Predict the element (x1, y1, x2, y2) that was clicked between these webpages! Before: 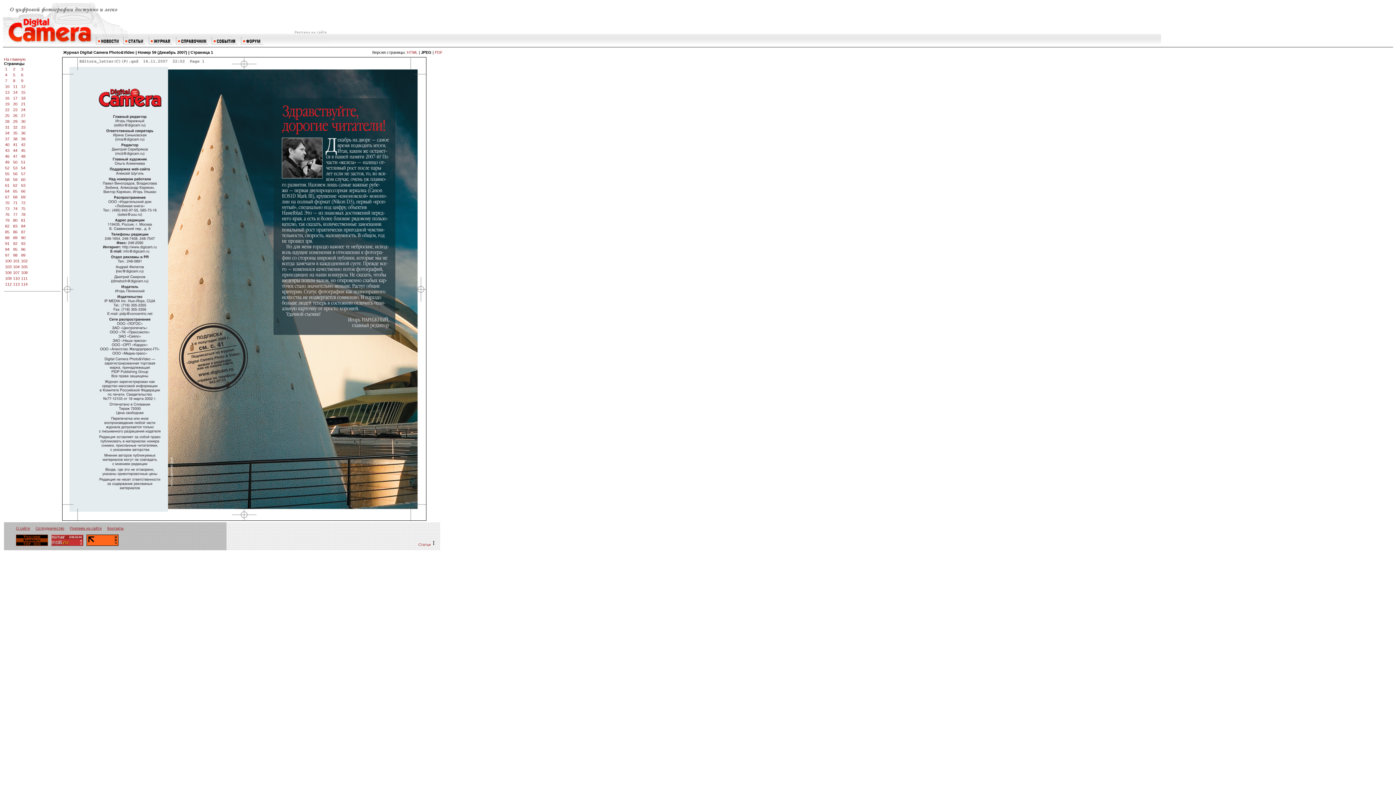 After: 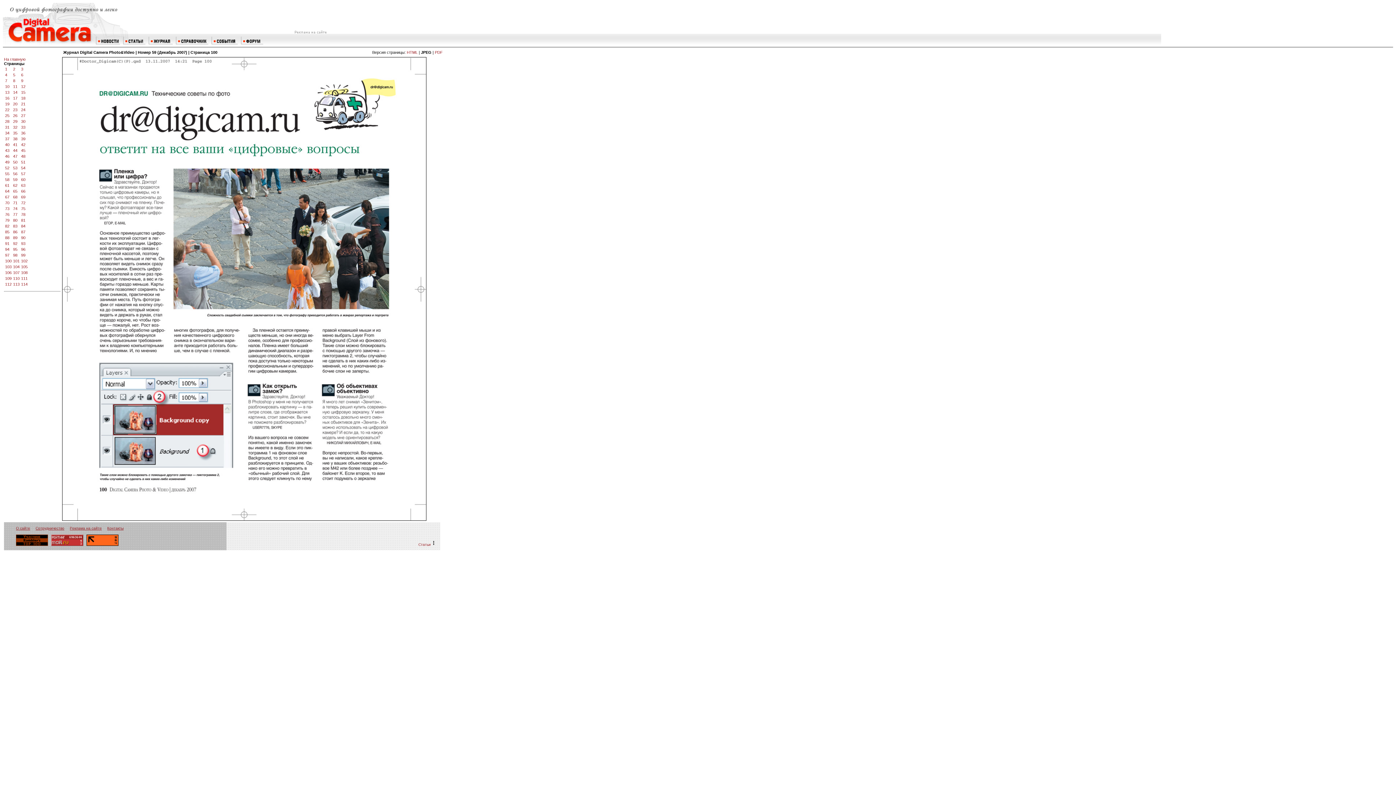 Action: bbox: (5, 258, 11, 263) label: 100